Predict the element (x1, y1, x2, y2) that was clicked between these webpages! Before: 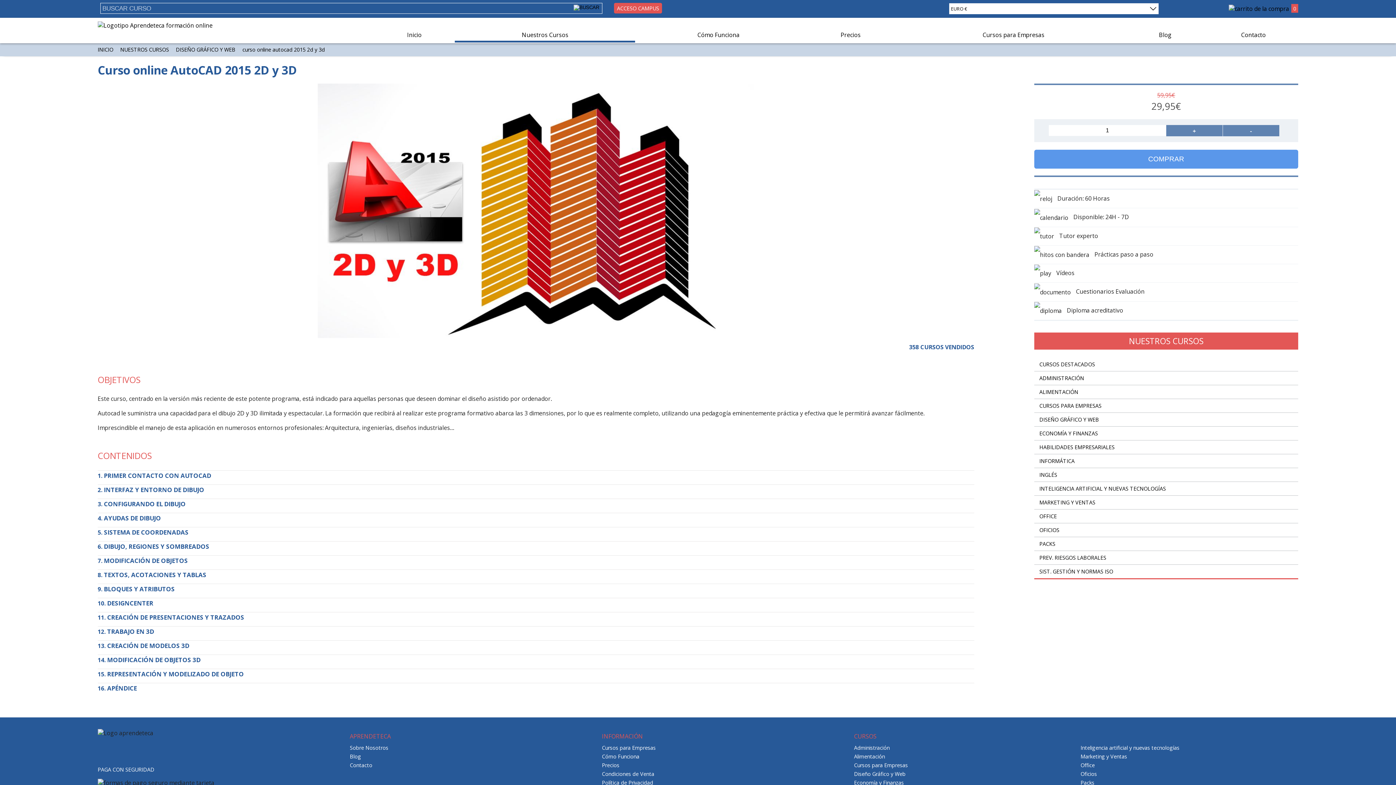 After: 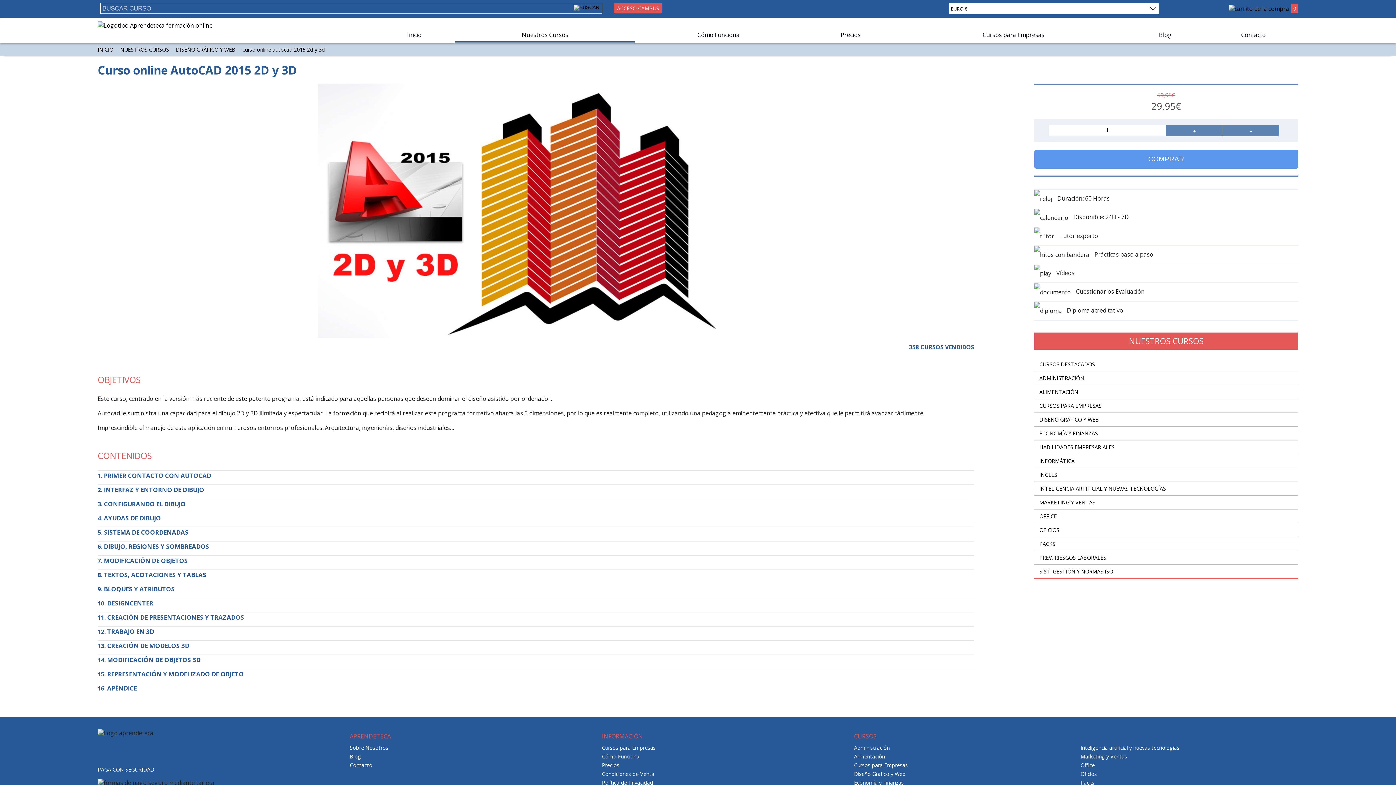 Action: label: - bbox: (1223, 125, 1279, 136)